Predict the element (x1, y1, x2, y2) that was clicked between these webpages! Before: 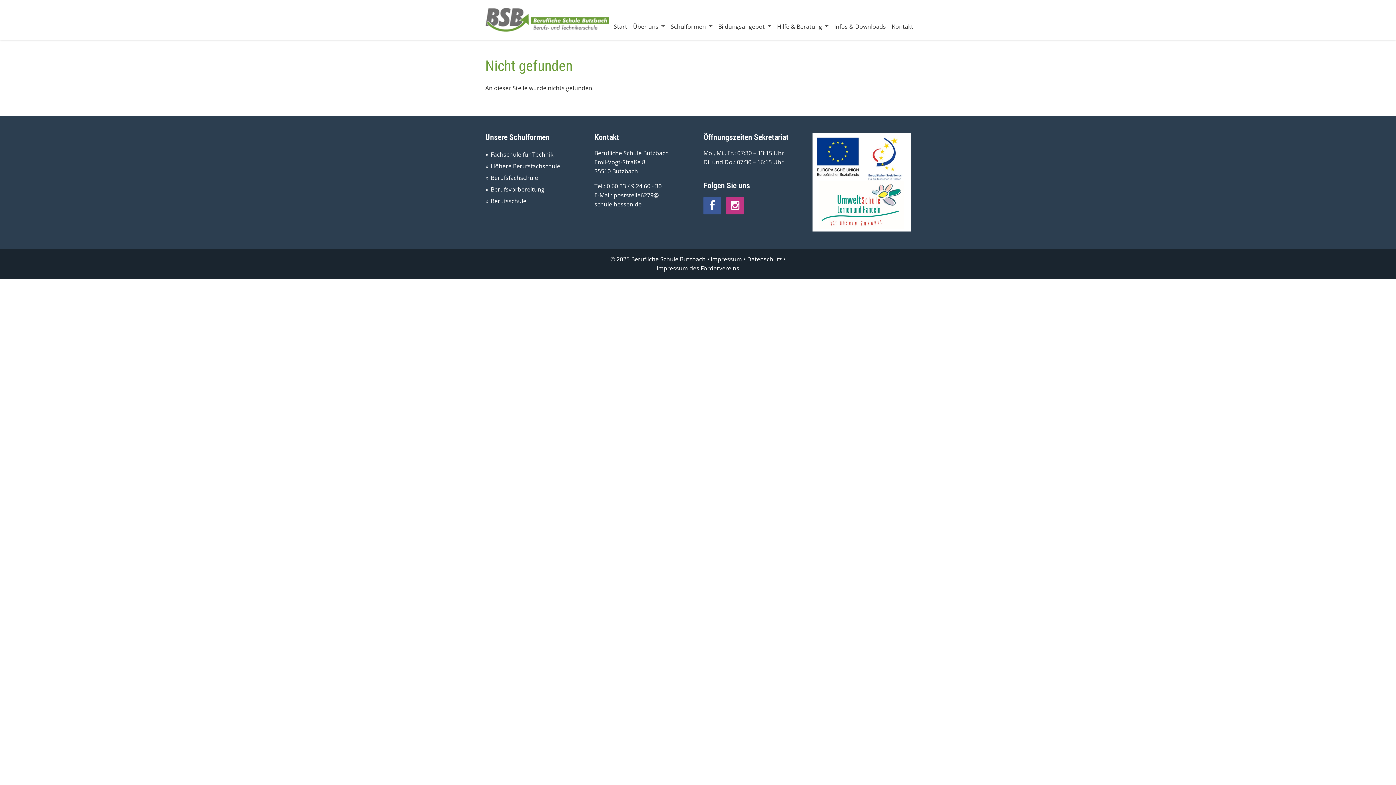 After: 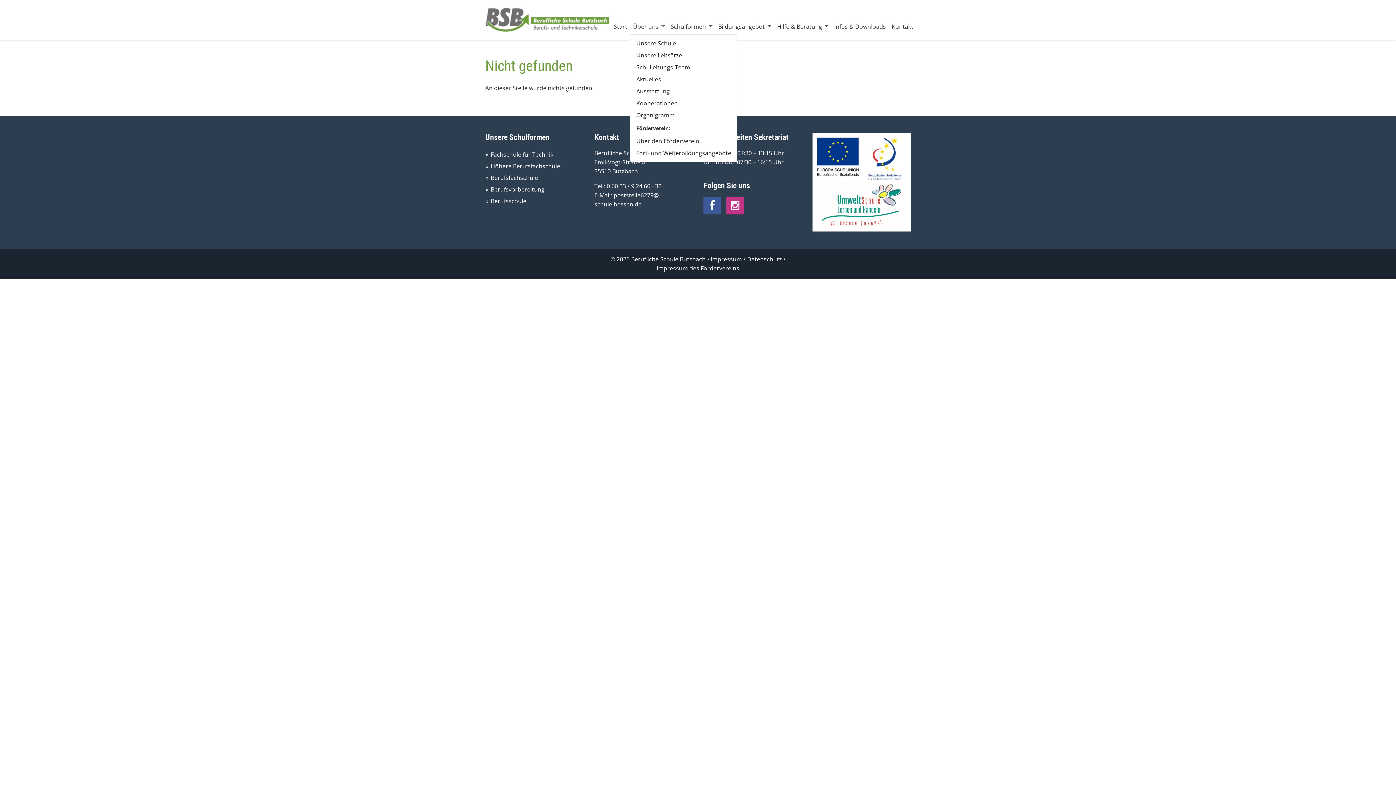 Action: label: Über uns  bbox: (630, 19, 667, 34)